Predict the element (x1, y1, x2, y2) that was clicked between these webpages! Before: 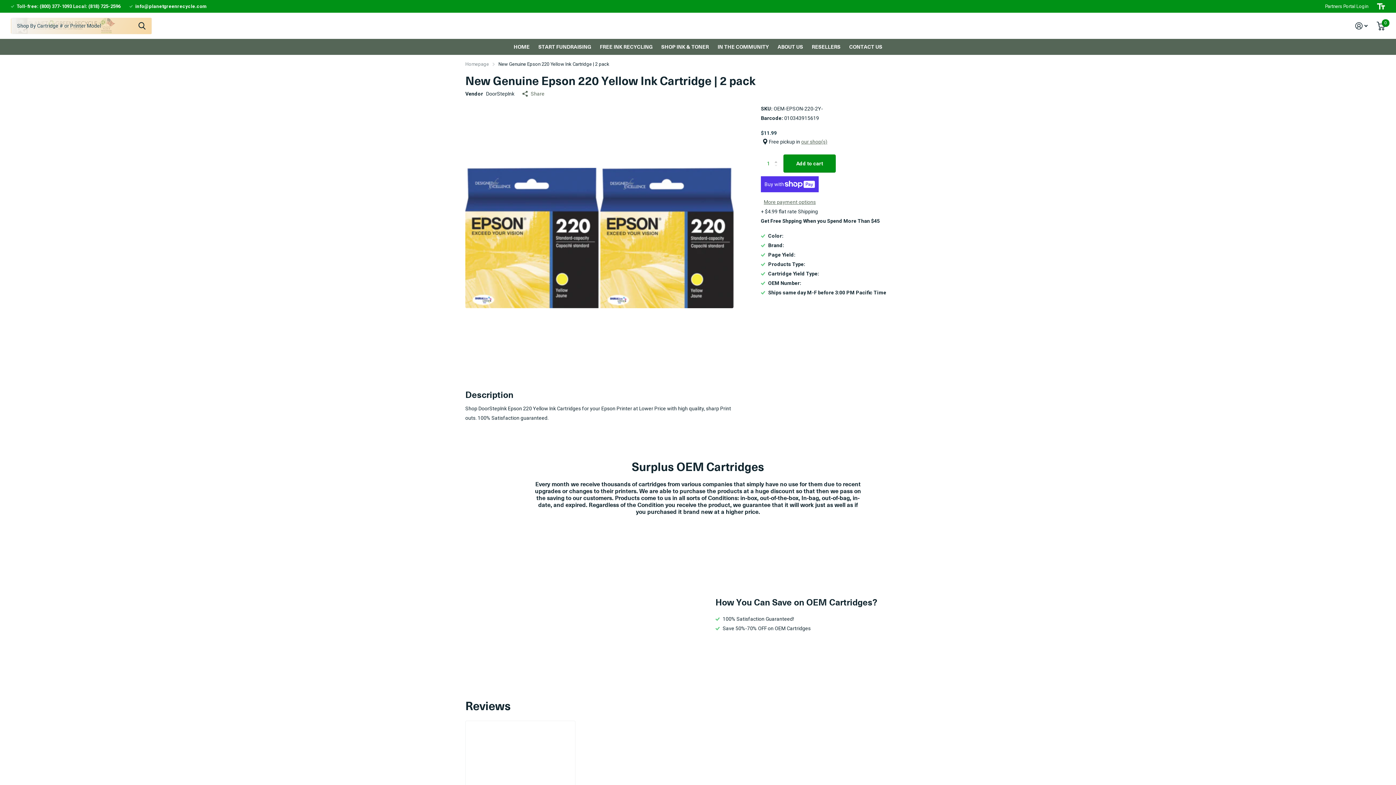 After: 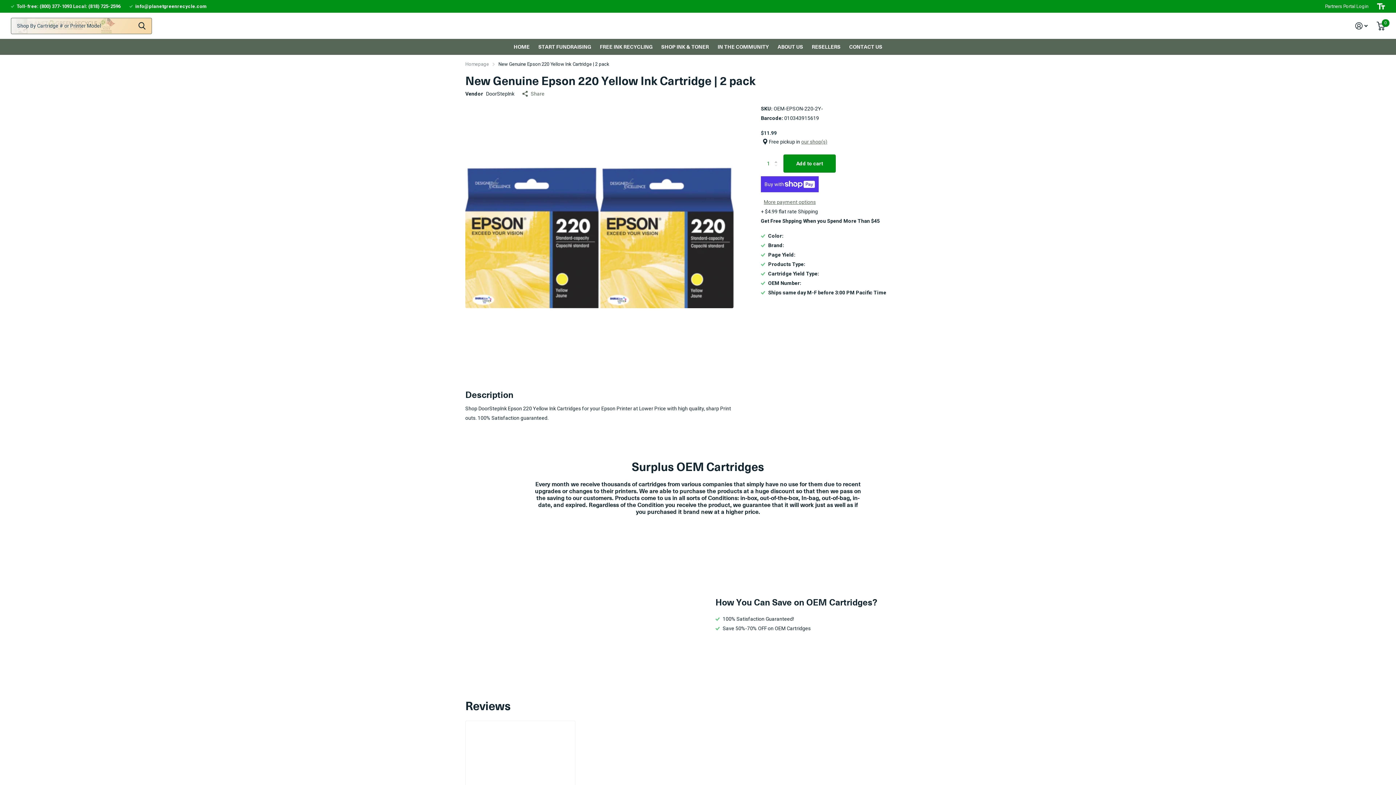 Action: bbox: (132, 17, 152, 34) label: Zoeken